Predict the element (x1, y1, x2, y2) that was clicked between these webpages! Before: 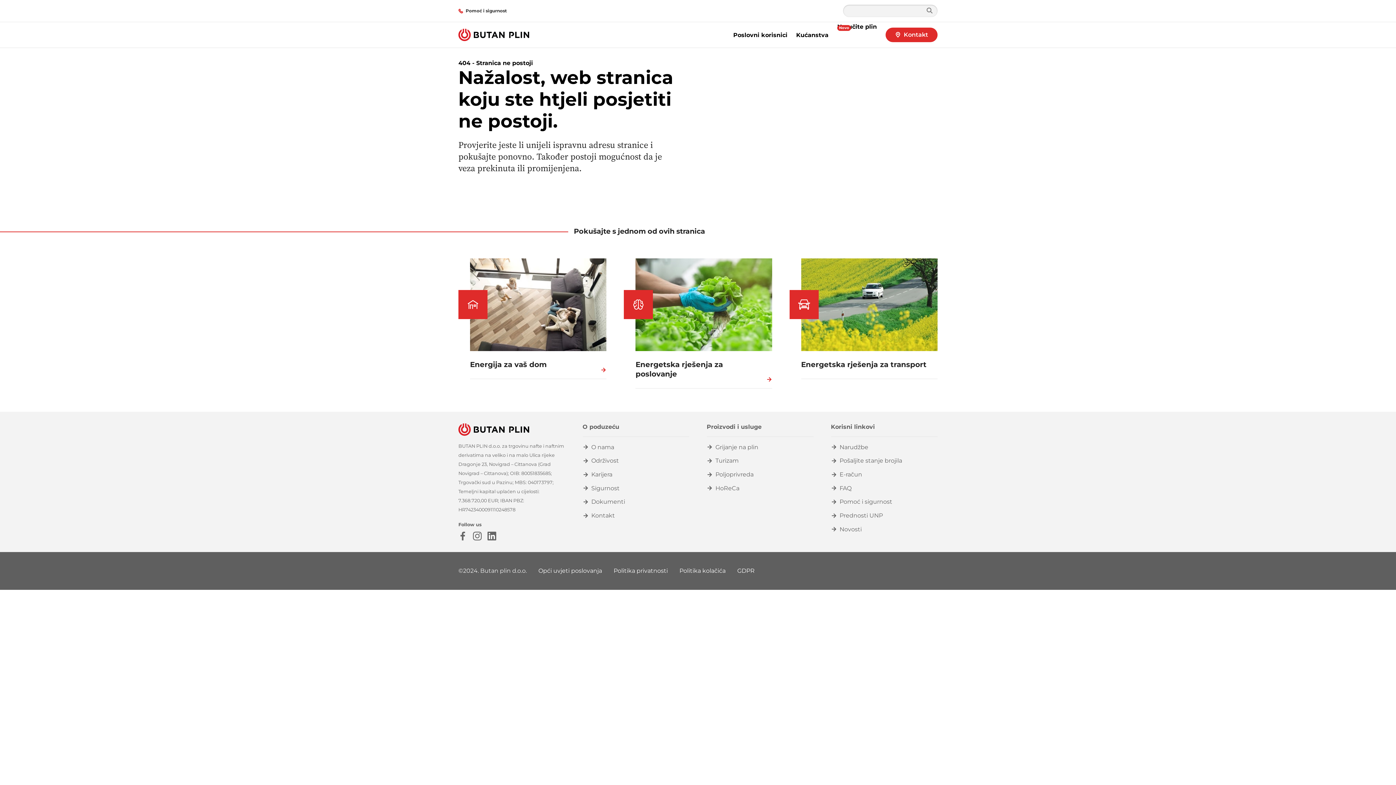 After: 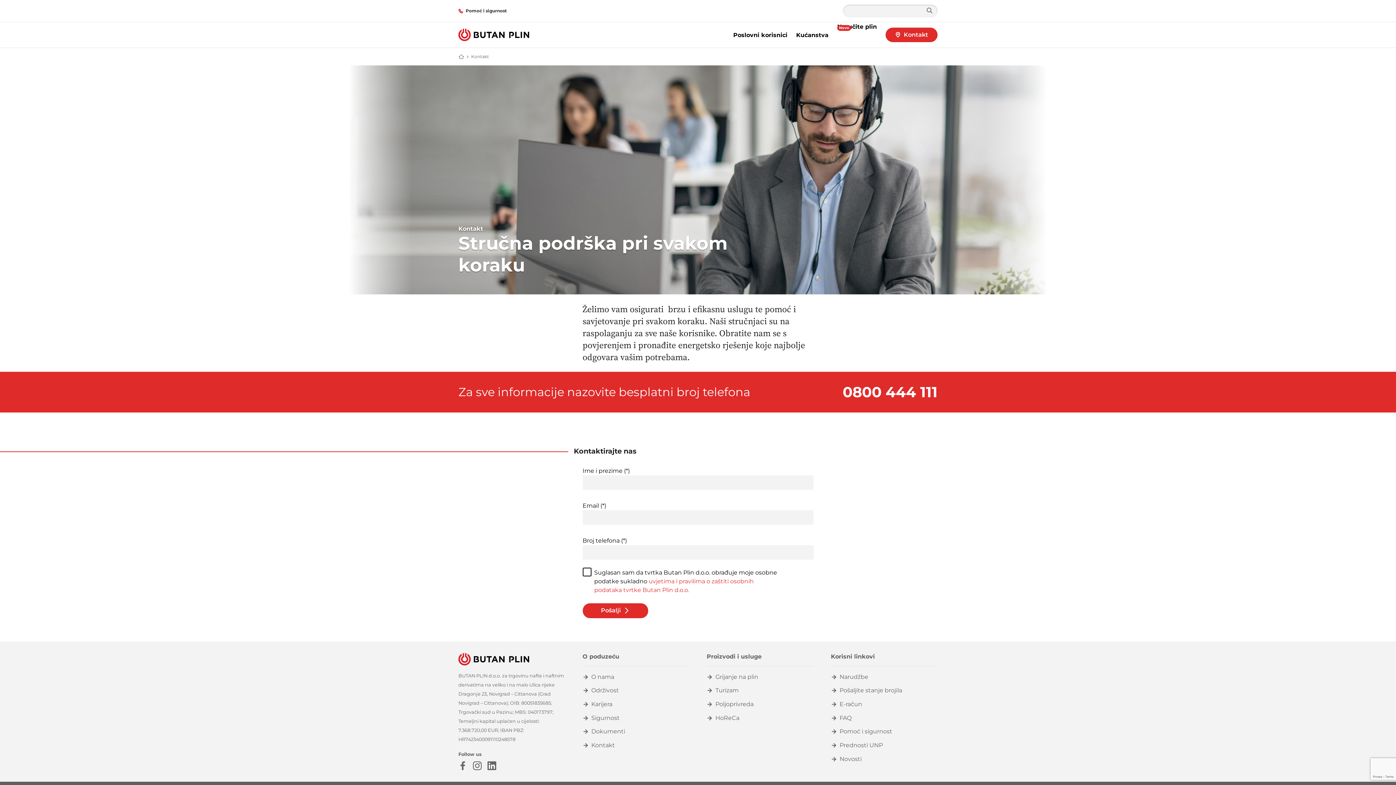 Action: label: Kontakt bbox: (582, 511, 615, 520)